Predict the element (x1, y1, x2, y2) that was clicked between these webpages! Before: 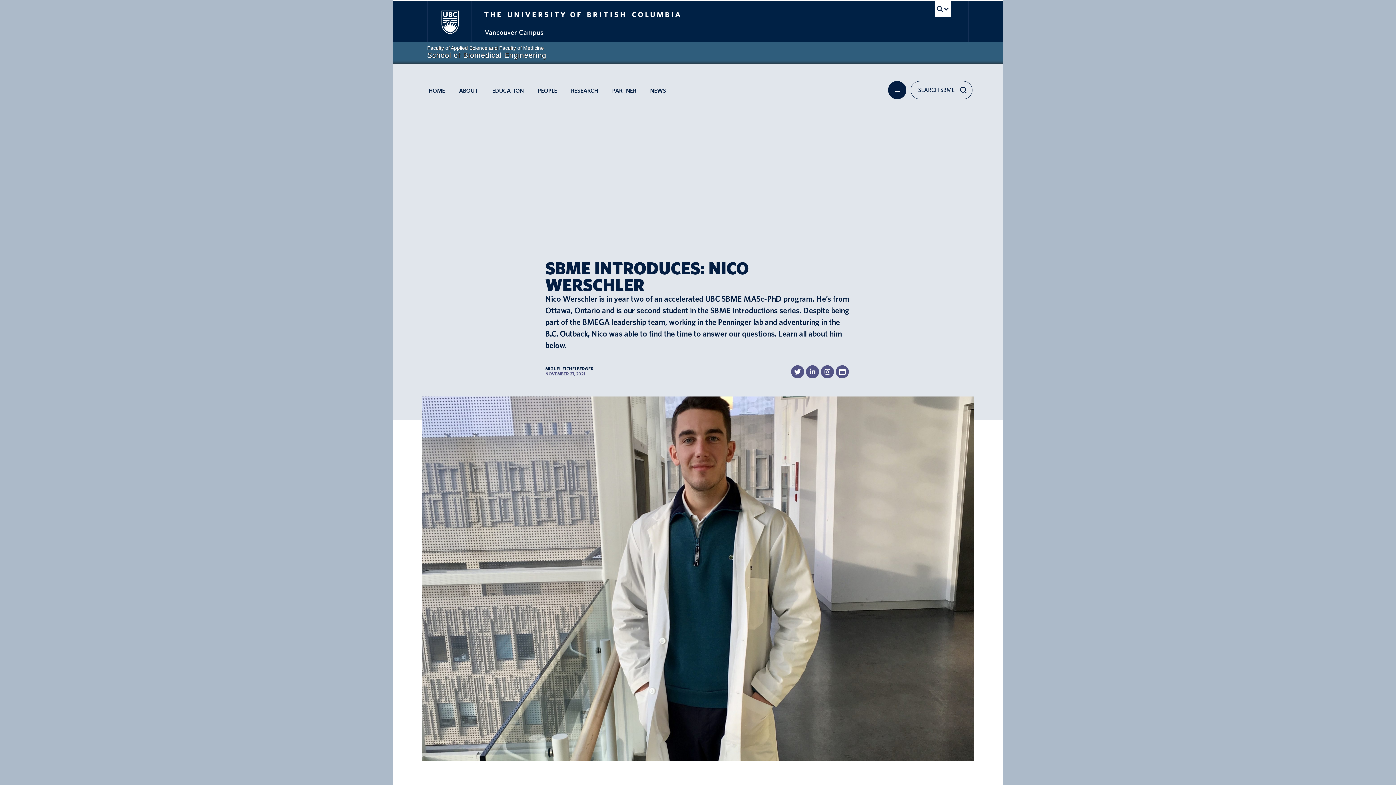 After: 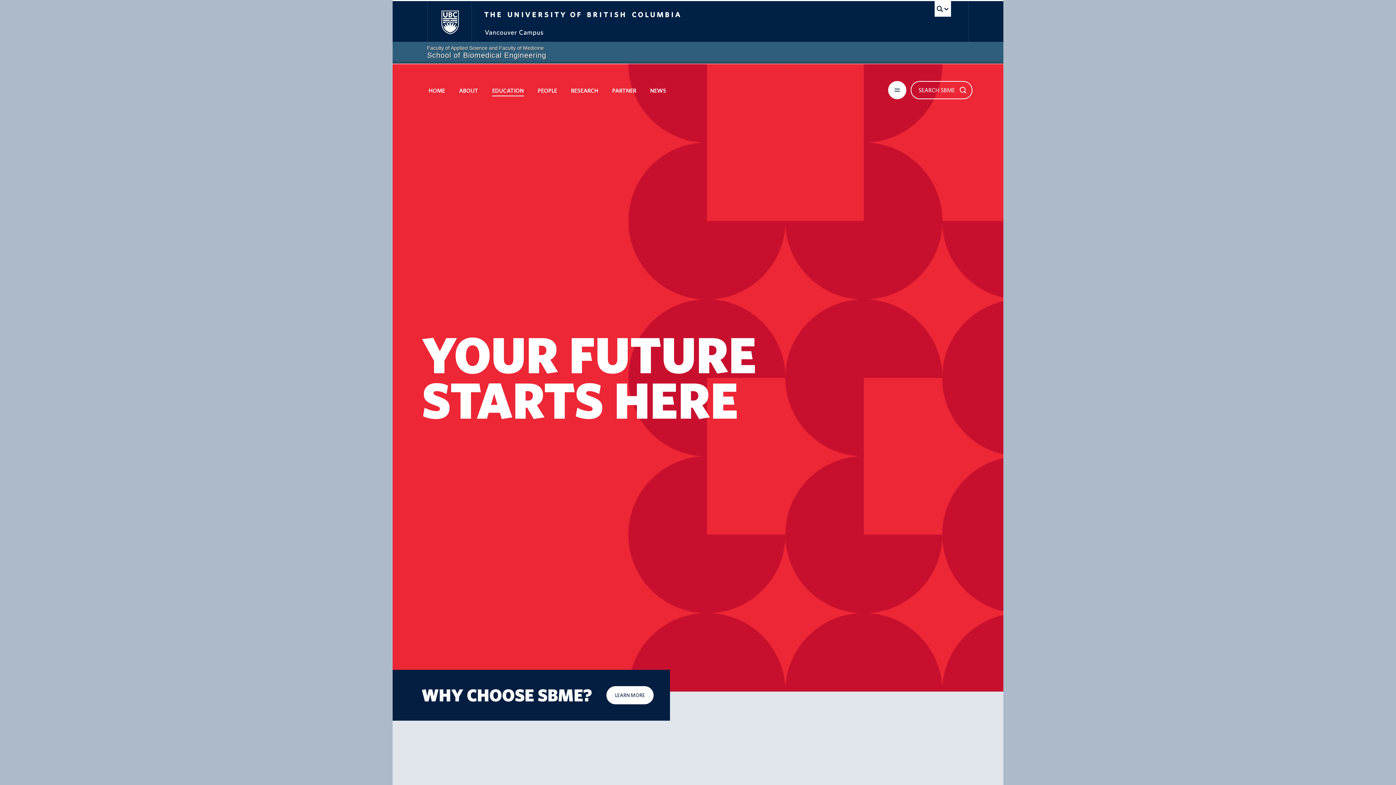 Action: label: EDUCATION bbox: (492, 86, 523, 95)